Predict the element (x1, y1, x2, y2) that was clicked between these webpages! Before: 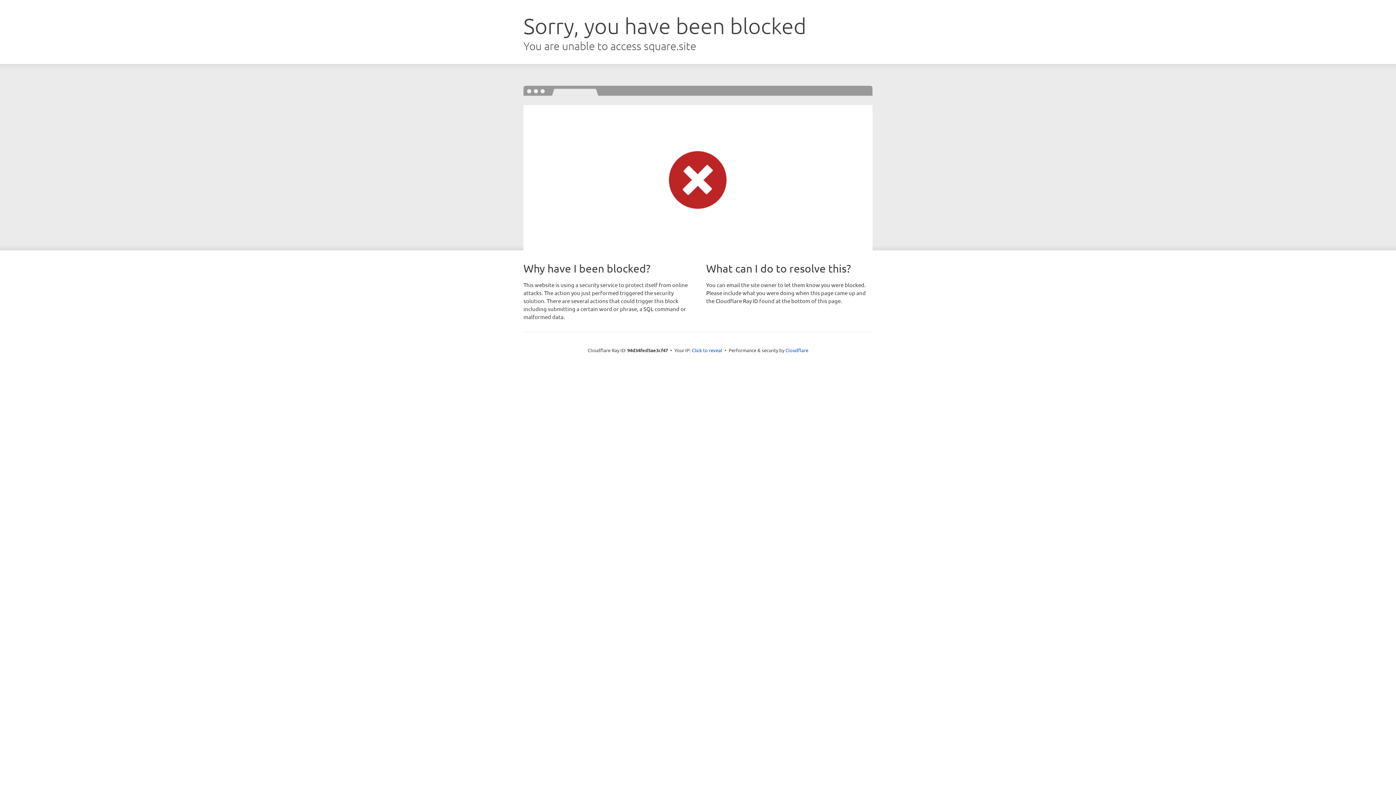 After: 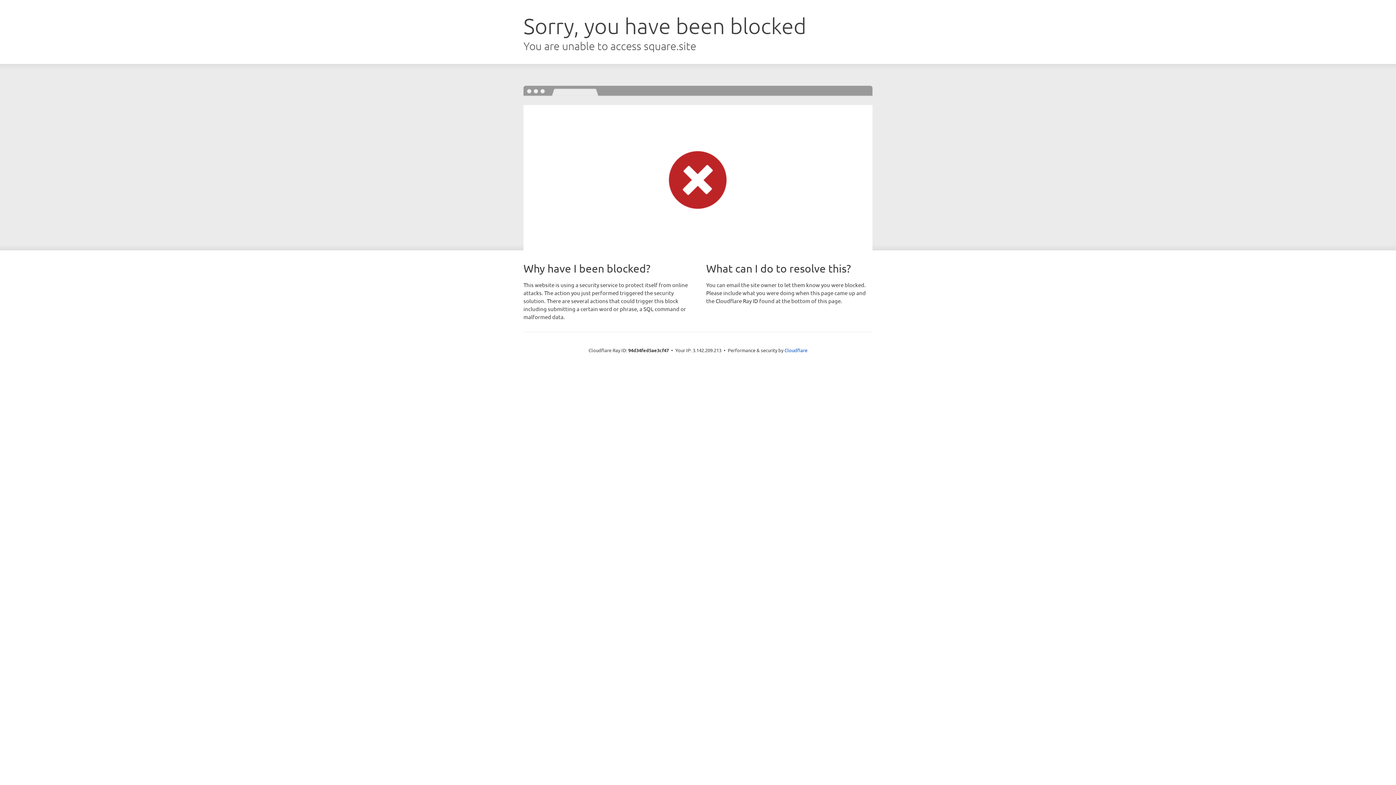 Action: label: Click to reveal bbox: (692, 346, 722, 353)